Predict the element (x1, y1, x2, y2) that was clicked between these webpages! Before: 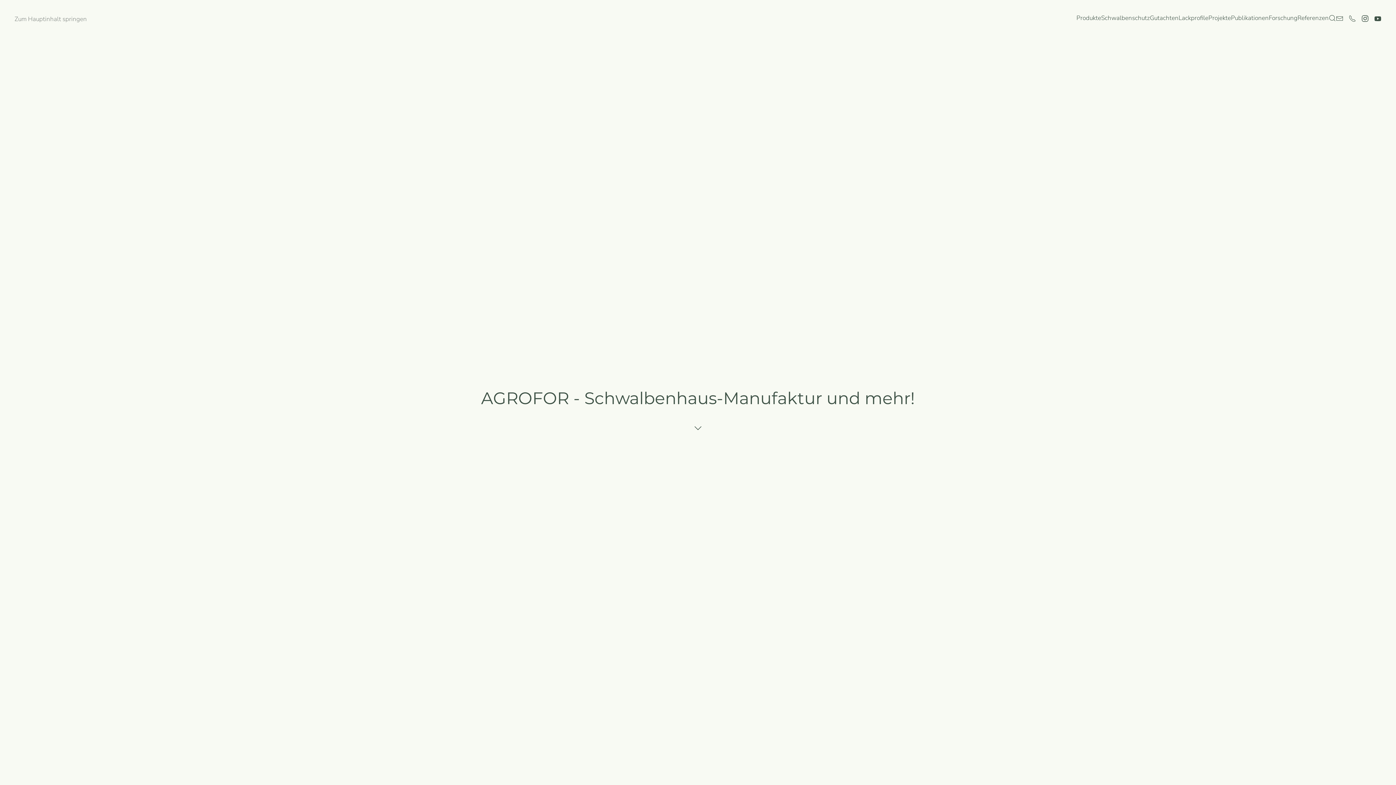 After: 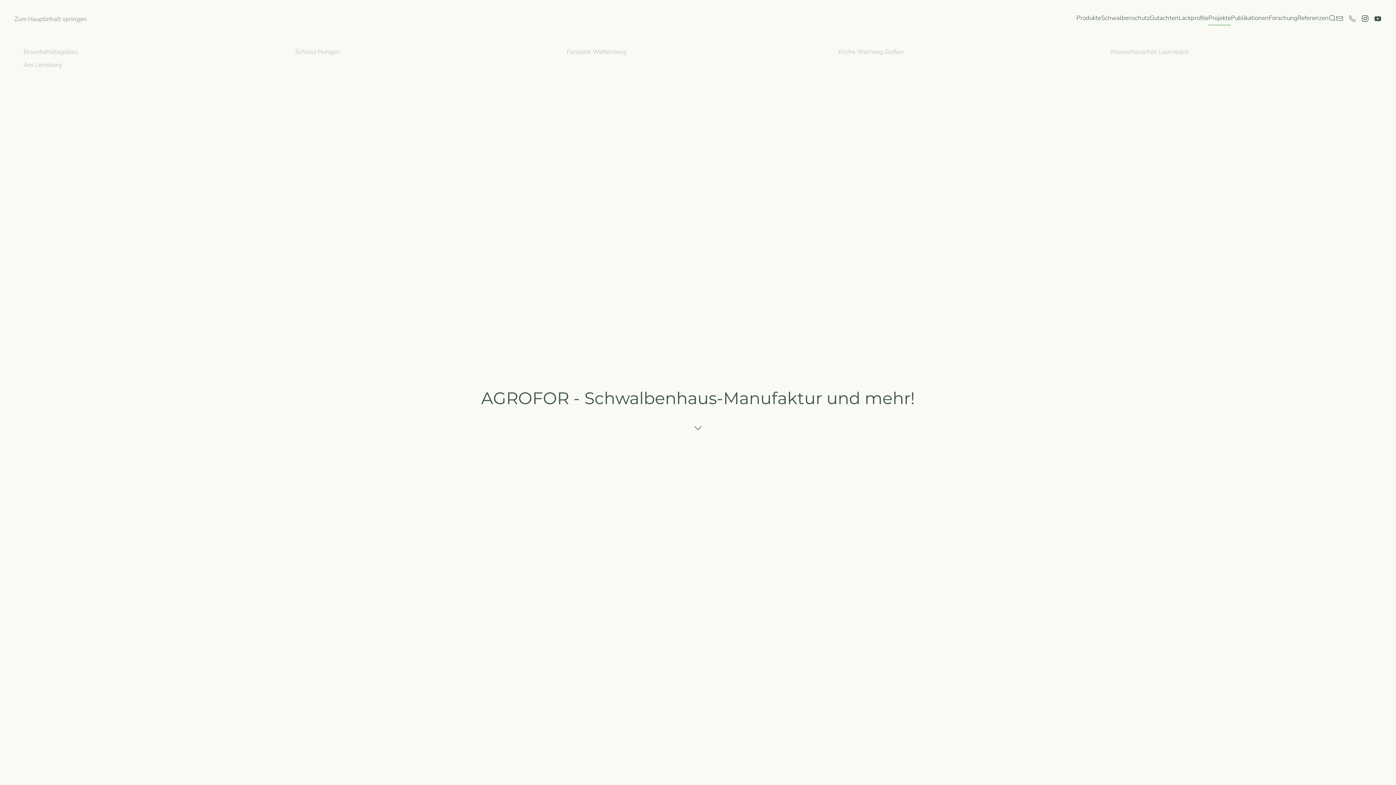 Action: bbox: (1208, 0, 1231, 36) label: Projekte